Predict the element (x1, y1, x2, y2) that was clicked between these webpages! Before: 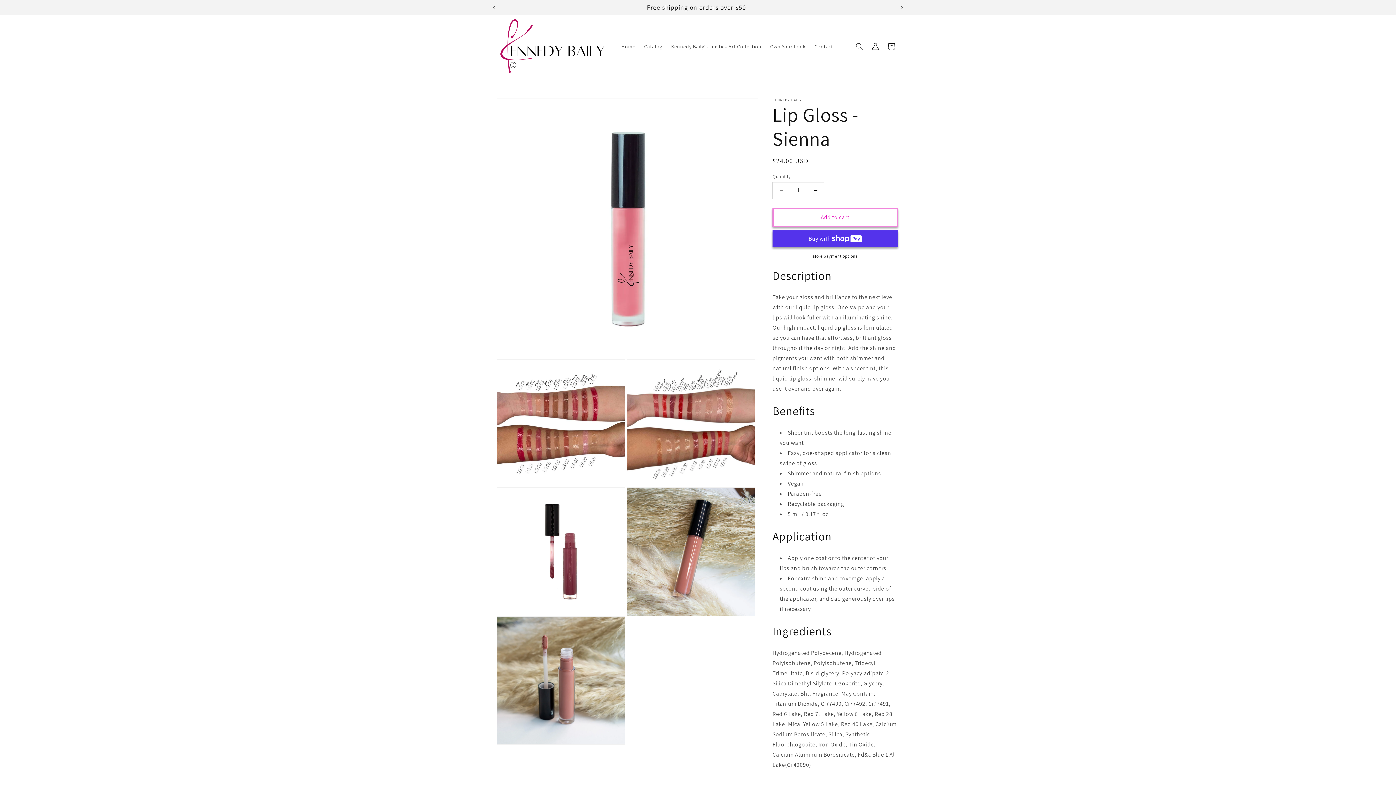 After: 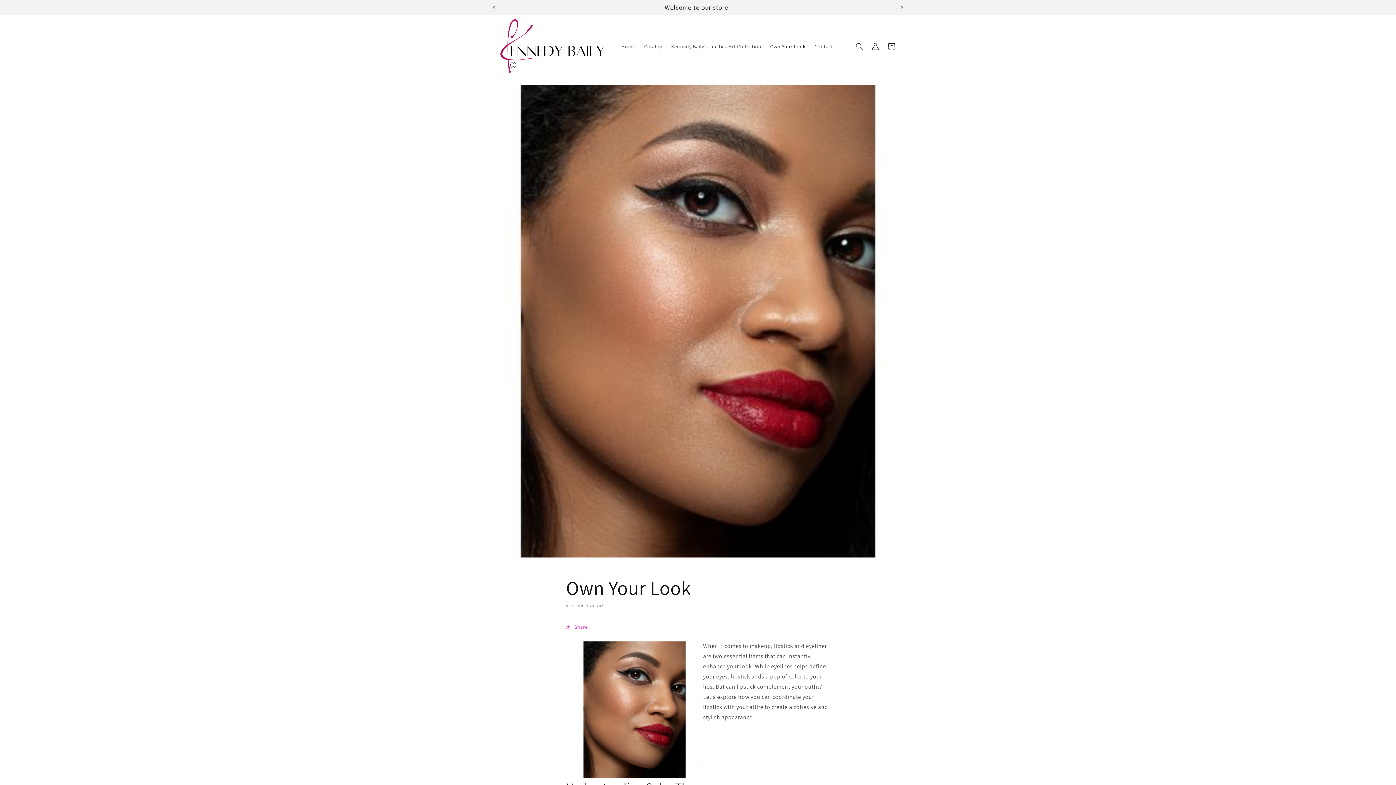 Action: label: Own Your Look bbox: (766, 38, 810, 54)